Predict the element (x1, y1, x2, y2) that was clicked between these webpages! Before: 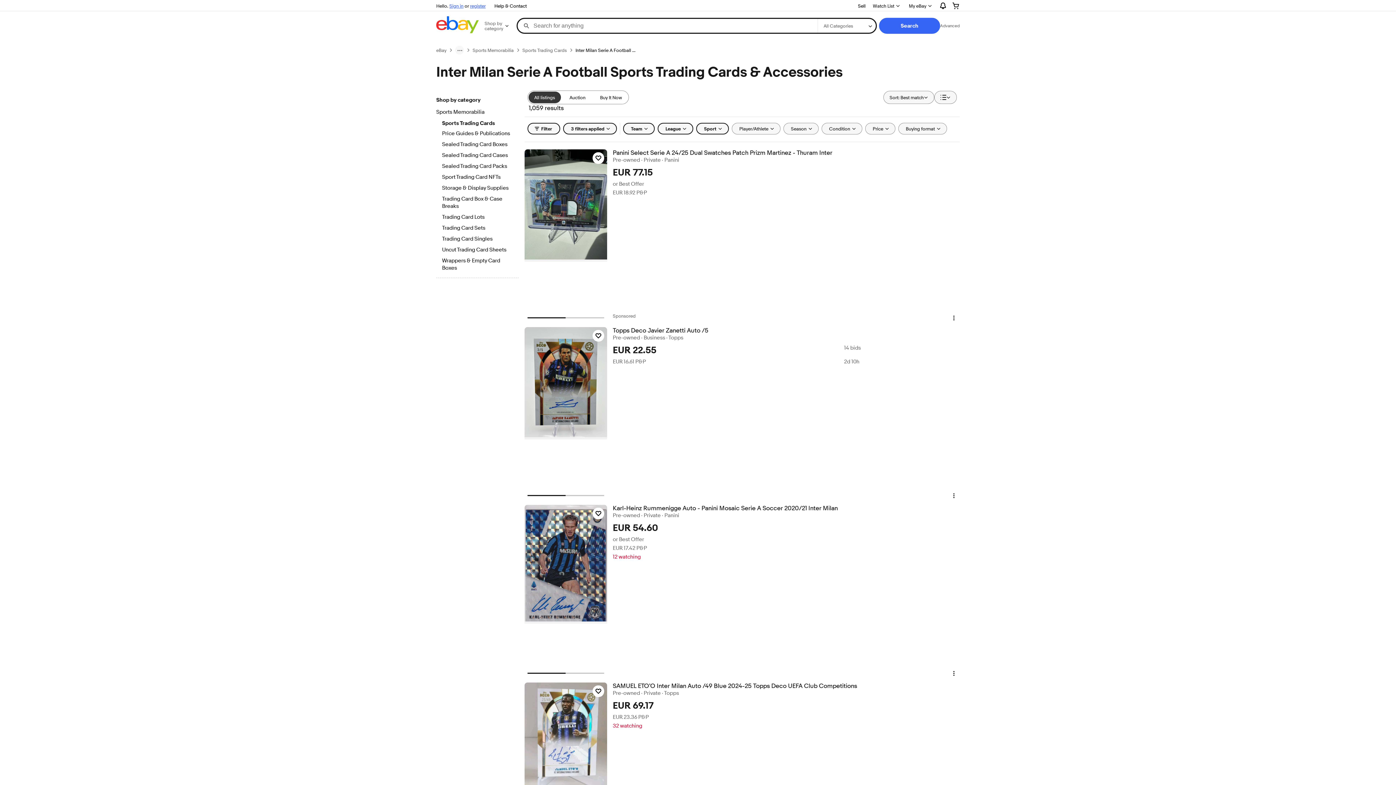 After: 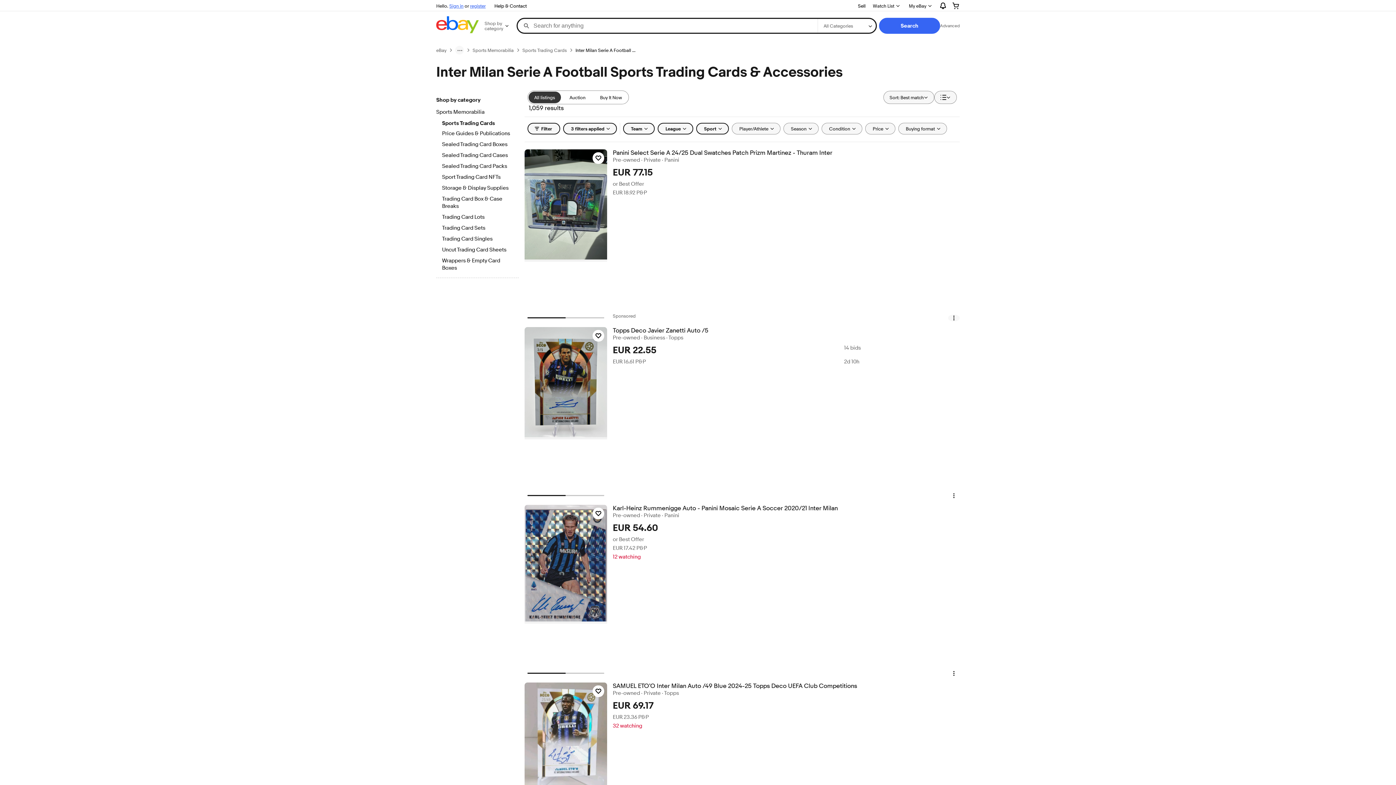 Action: label: Item action menu. Click to open action menu for this item bbox: (948, 314, 959, 321)